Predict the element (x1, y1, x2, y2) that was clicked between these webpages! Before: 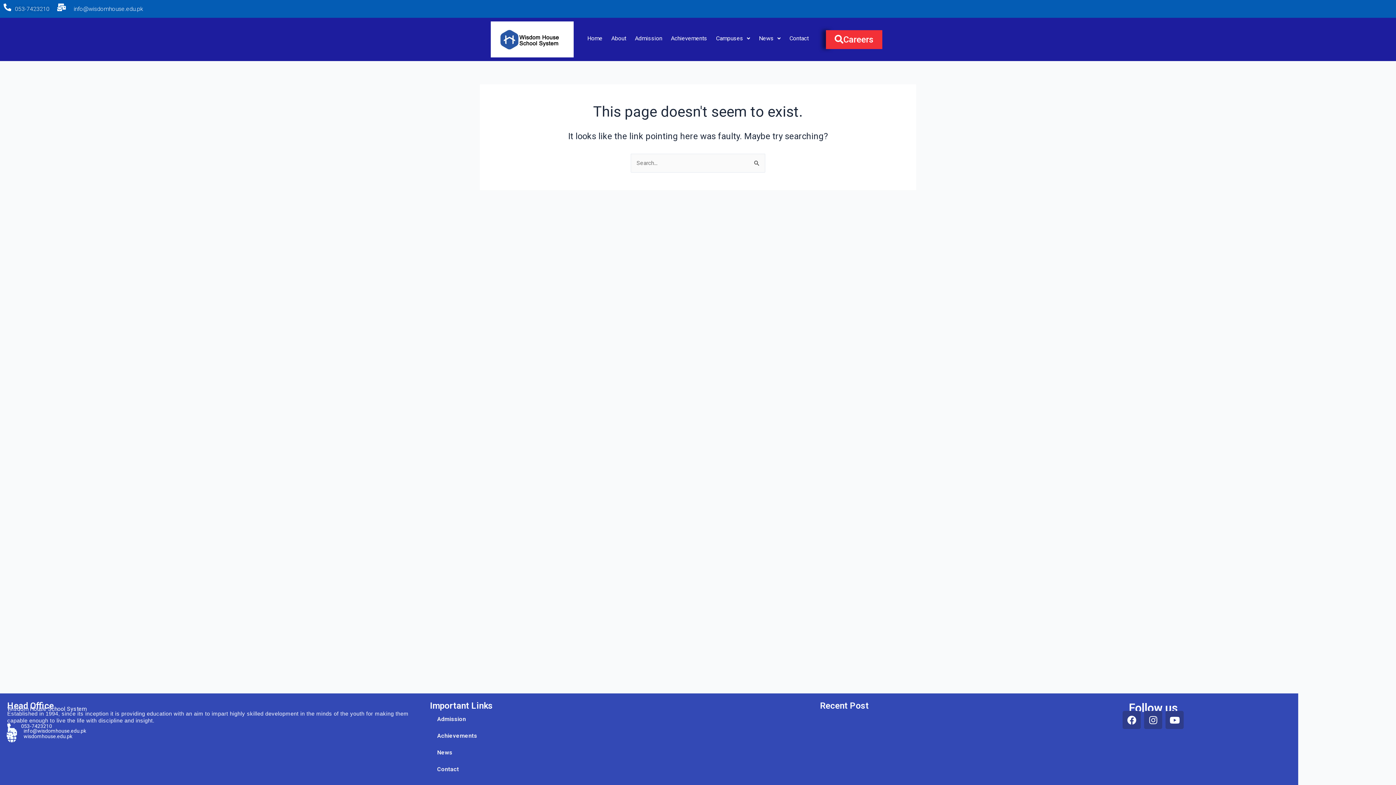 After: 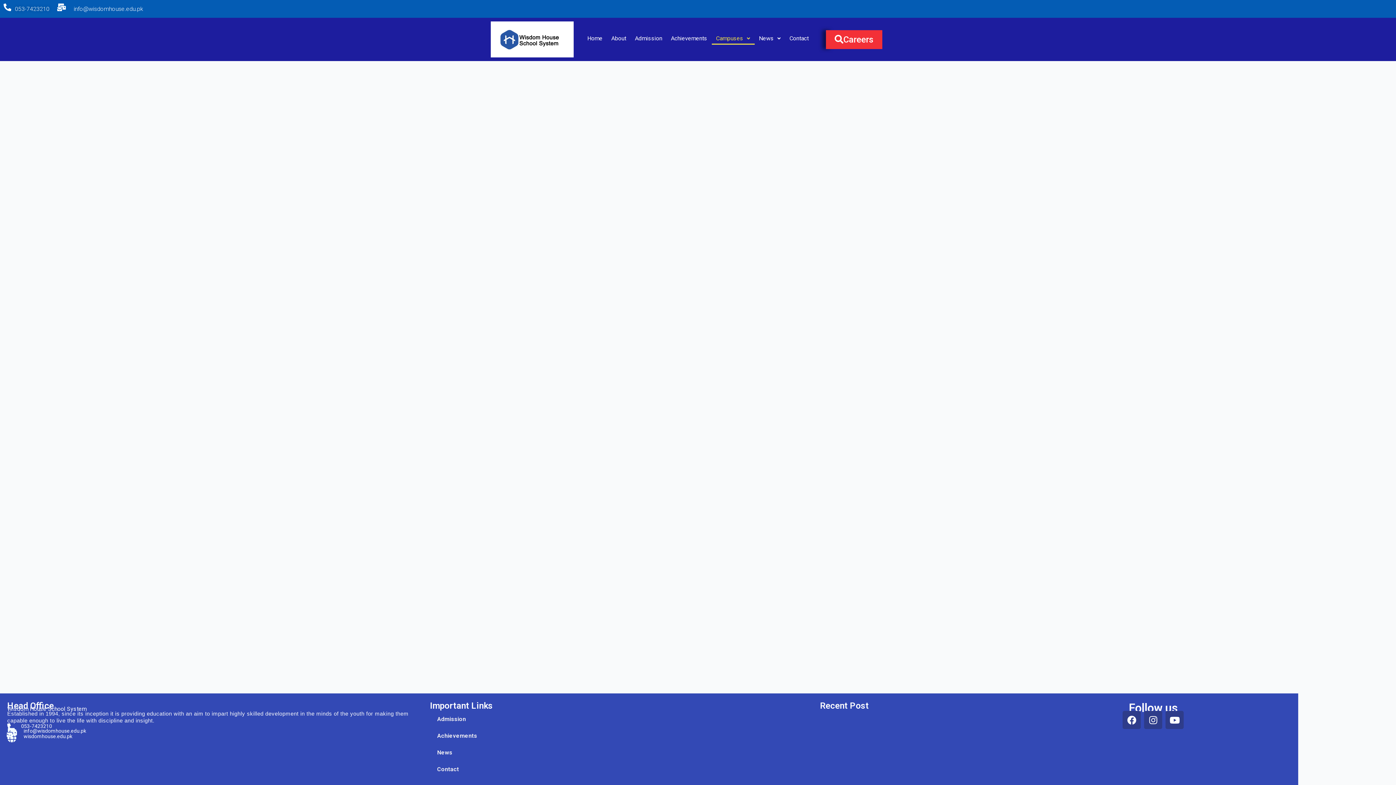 Action: label: Campuses bbox: (711, 32, 754, 44)